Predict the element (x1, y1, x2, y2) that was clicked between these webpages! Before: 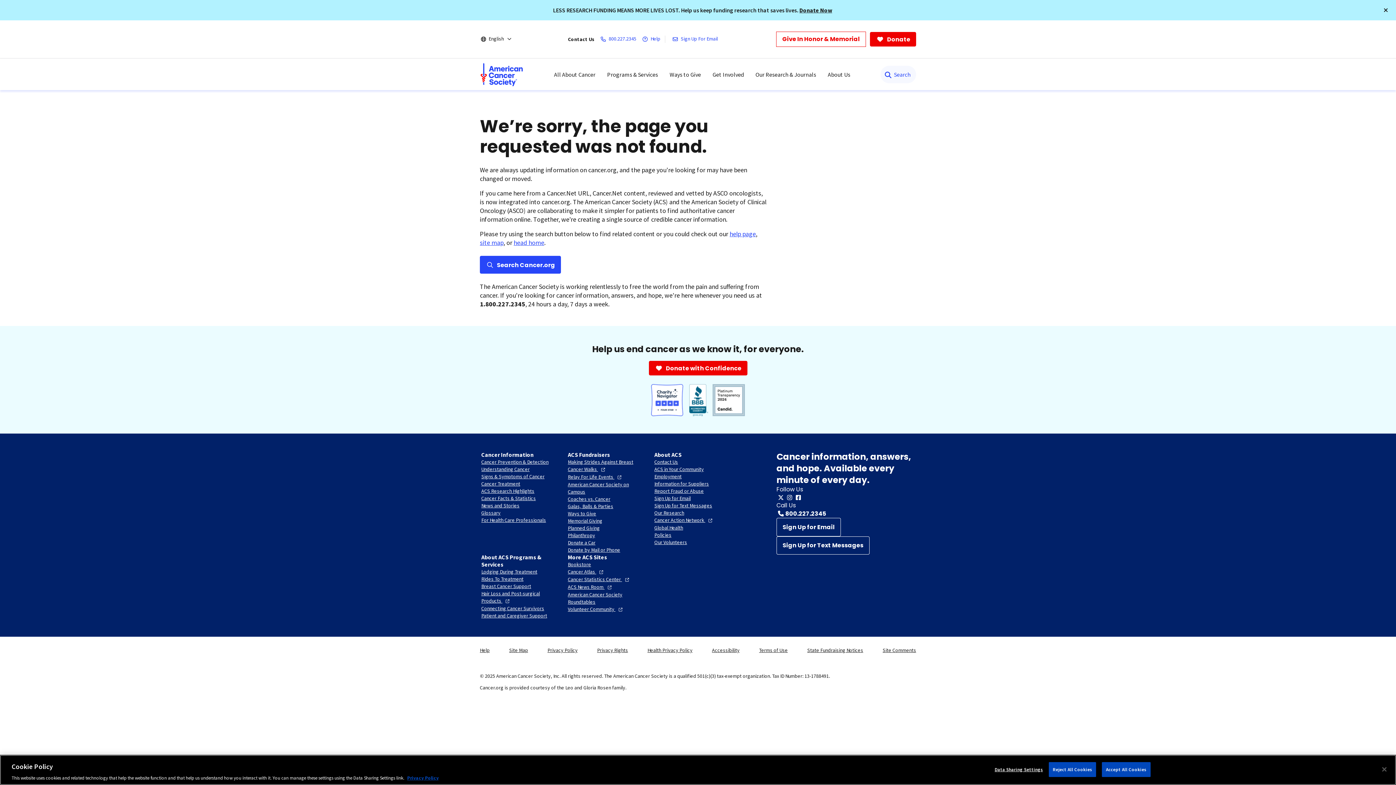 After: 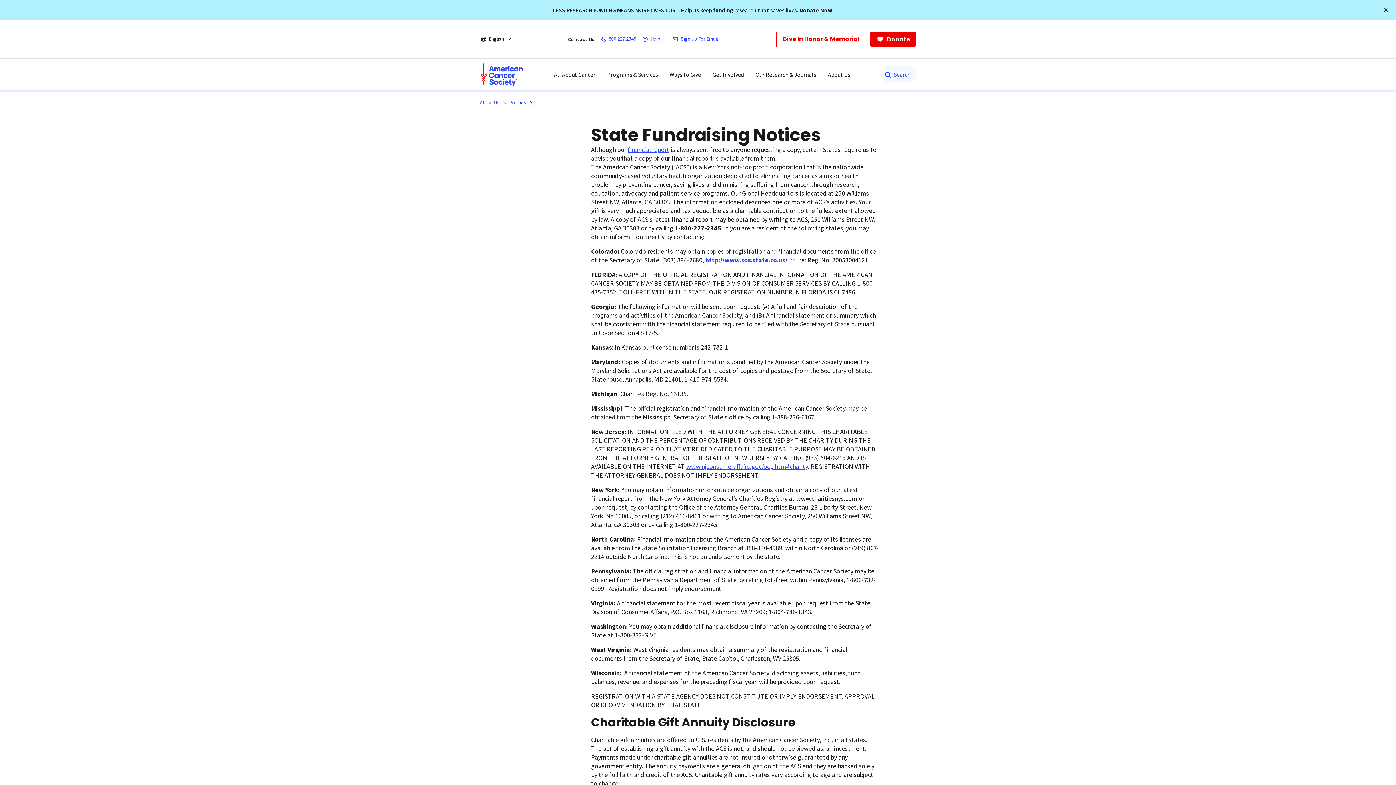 Action: label: State Fundraising Notices bbox: (807, 647, 863, 653)